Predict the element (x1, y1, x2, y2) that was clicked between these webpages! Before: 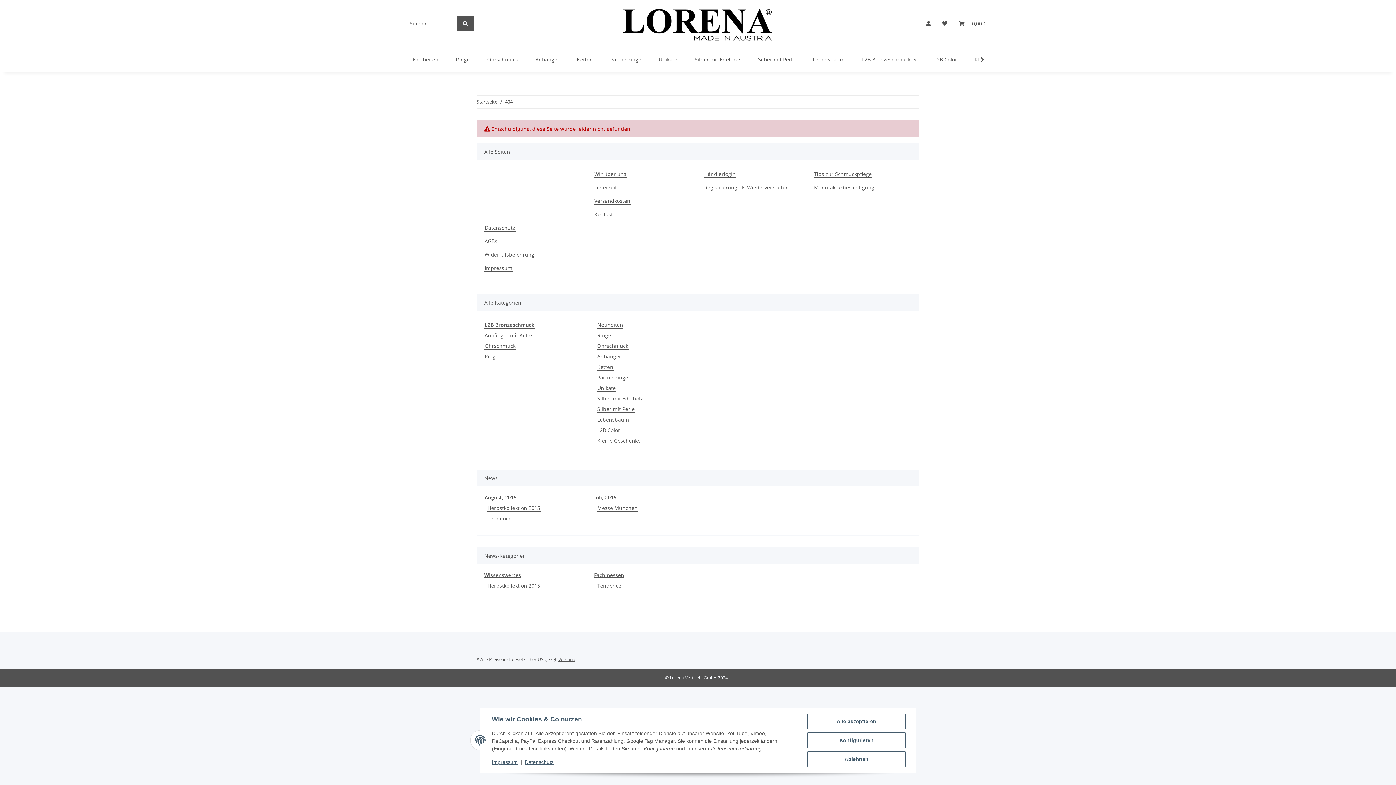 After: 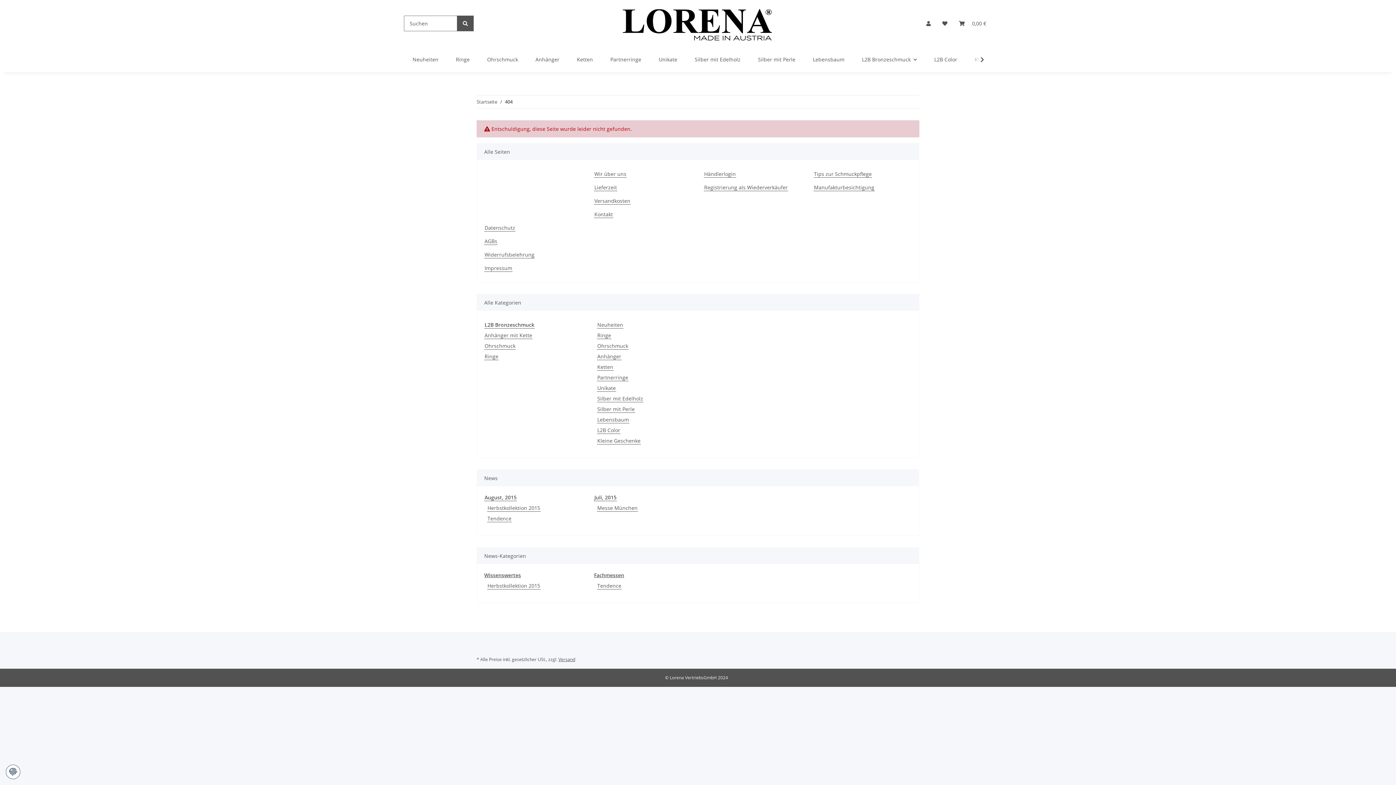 Action: label: Alle akzeptieren bbox: (807, 714, 905, 729)